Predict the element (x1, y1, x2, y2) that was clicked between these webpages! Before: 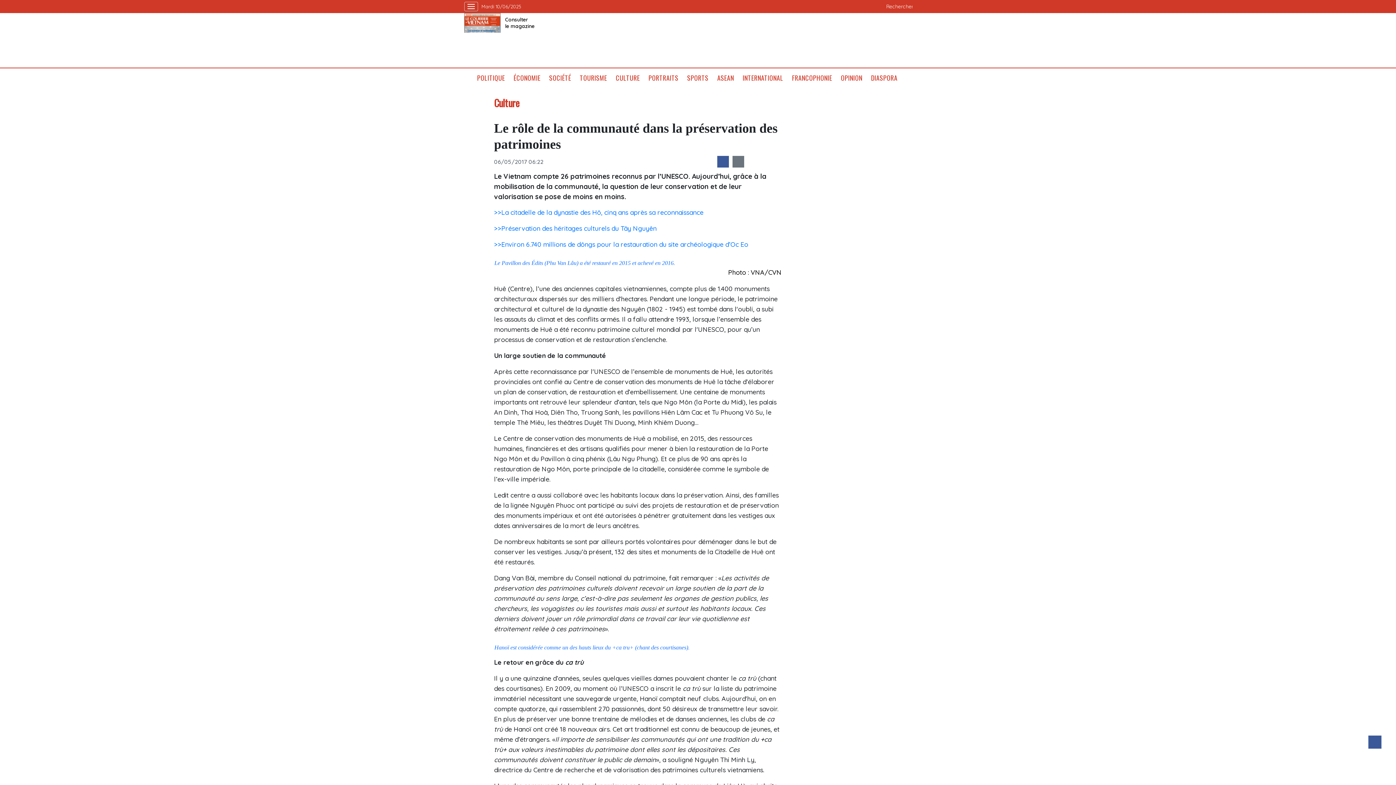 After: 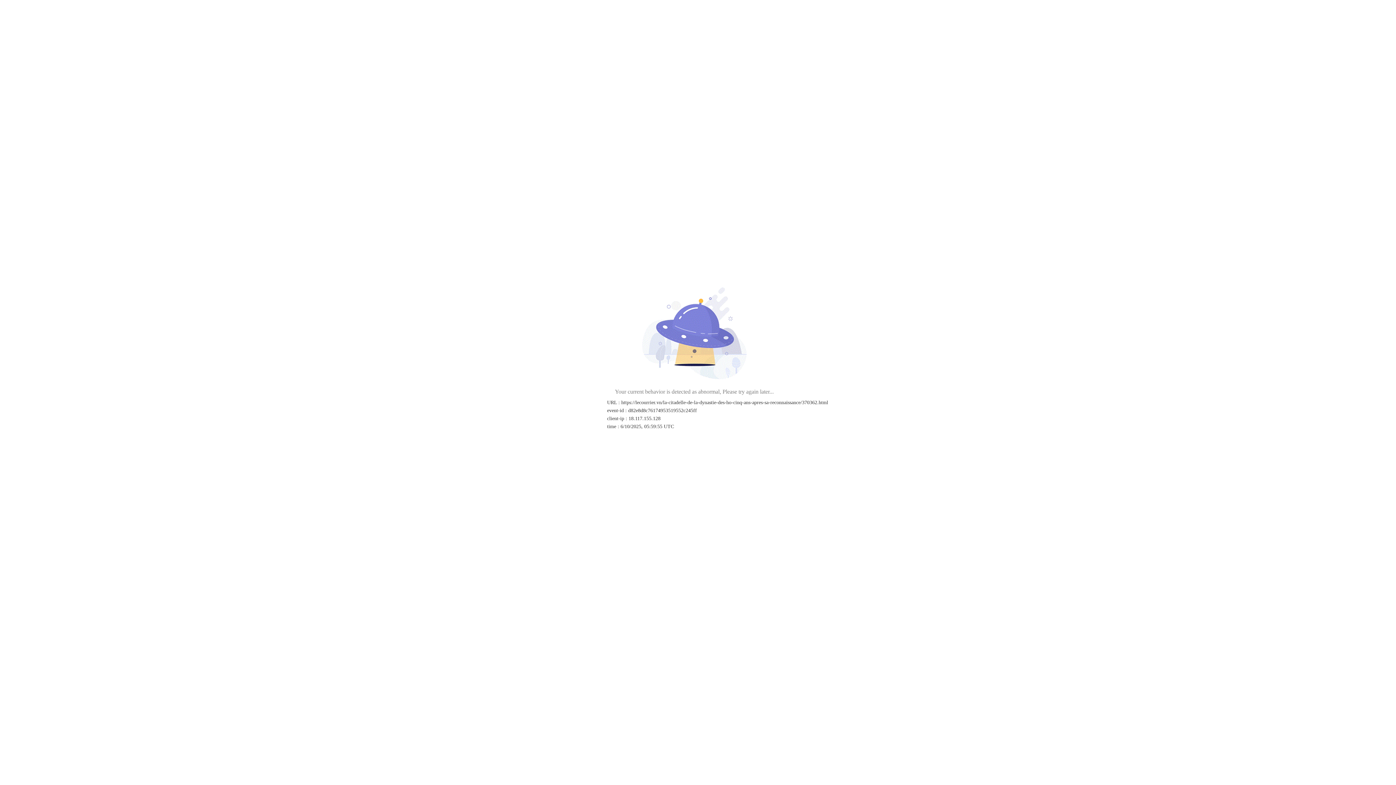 Action: label: >>La citadelle de la dynastie des Hô, cinq ans après sa reconnaissance bbox: (494, 208, 703, 216)